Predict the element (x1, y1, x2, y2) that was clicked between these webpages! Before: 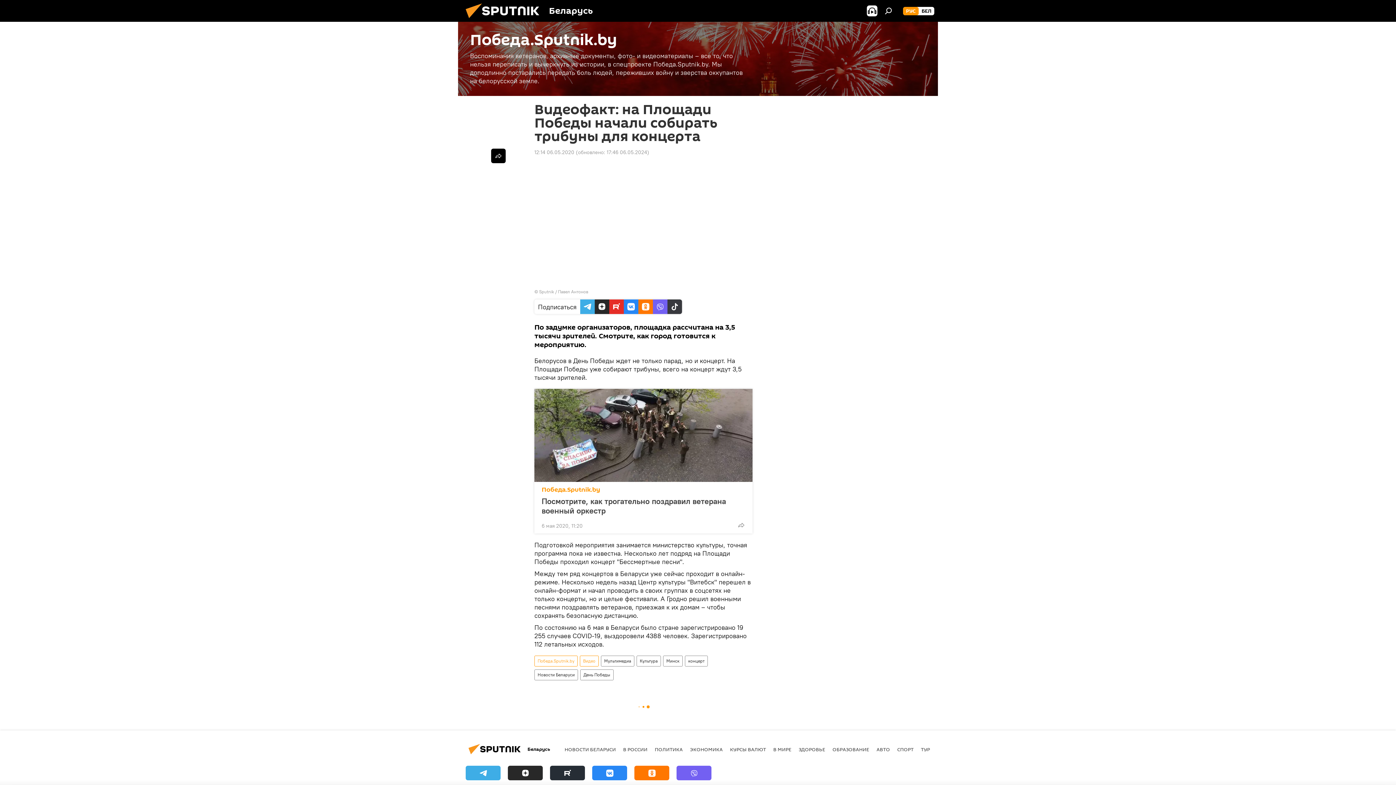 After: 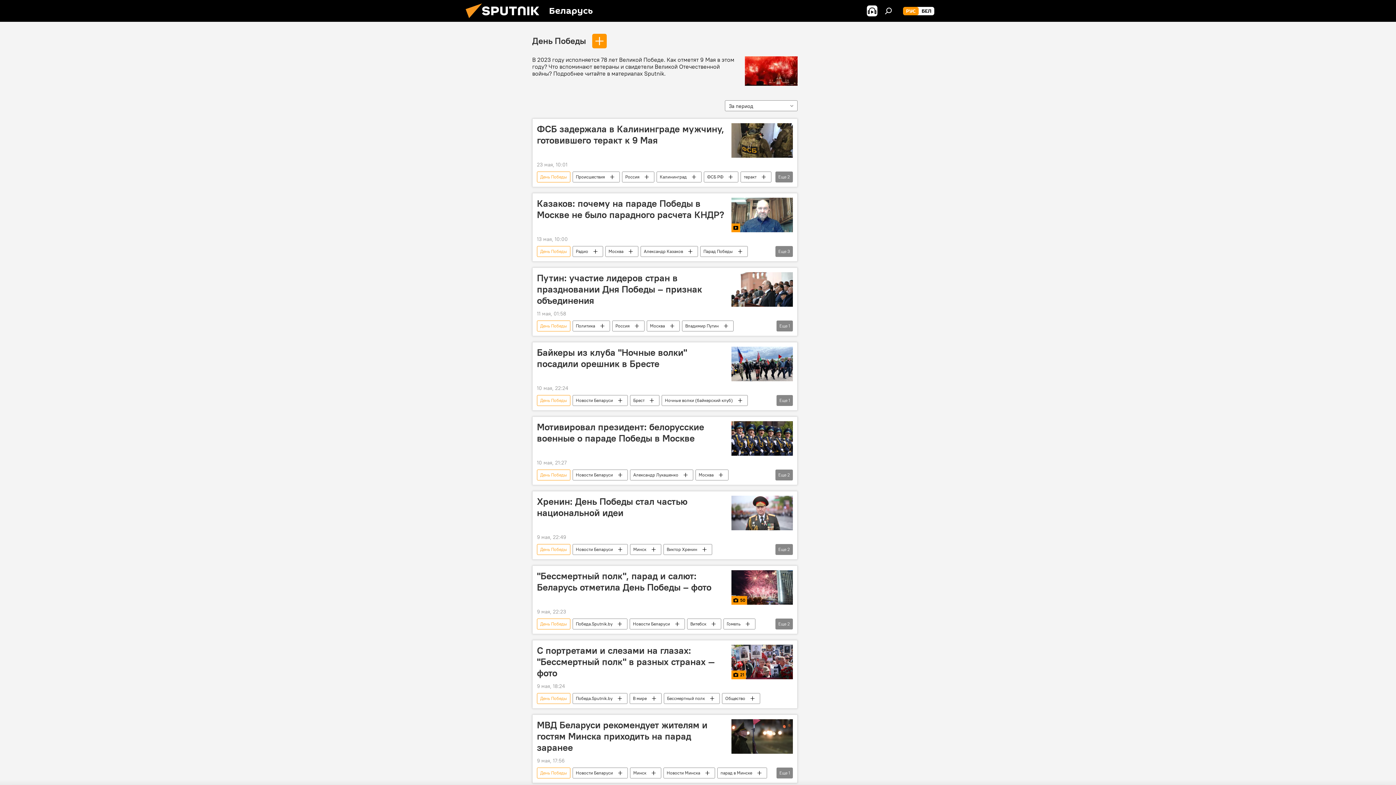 Action: label: День Победы bbox: (580, 669, 613, 680)